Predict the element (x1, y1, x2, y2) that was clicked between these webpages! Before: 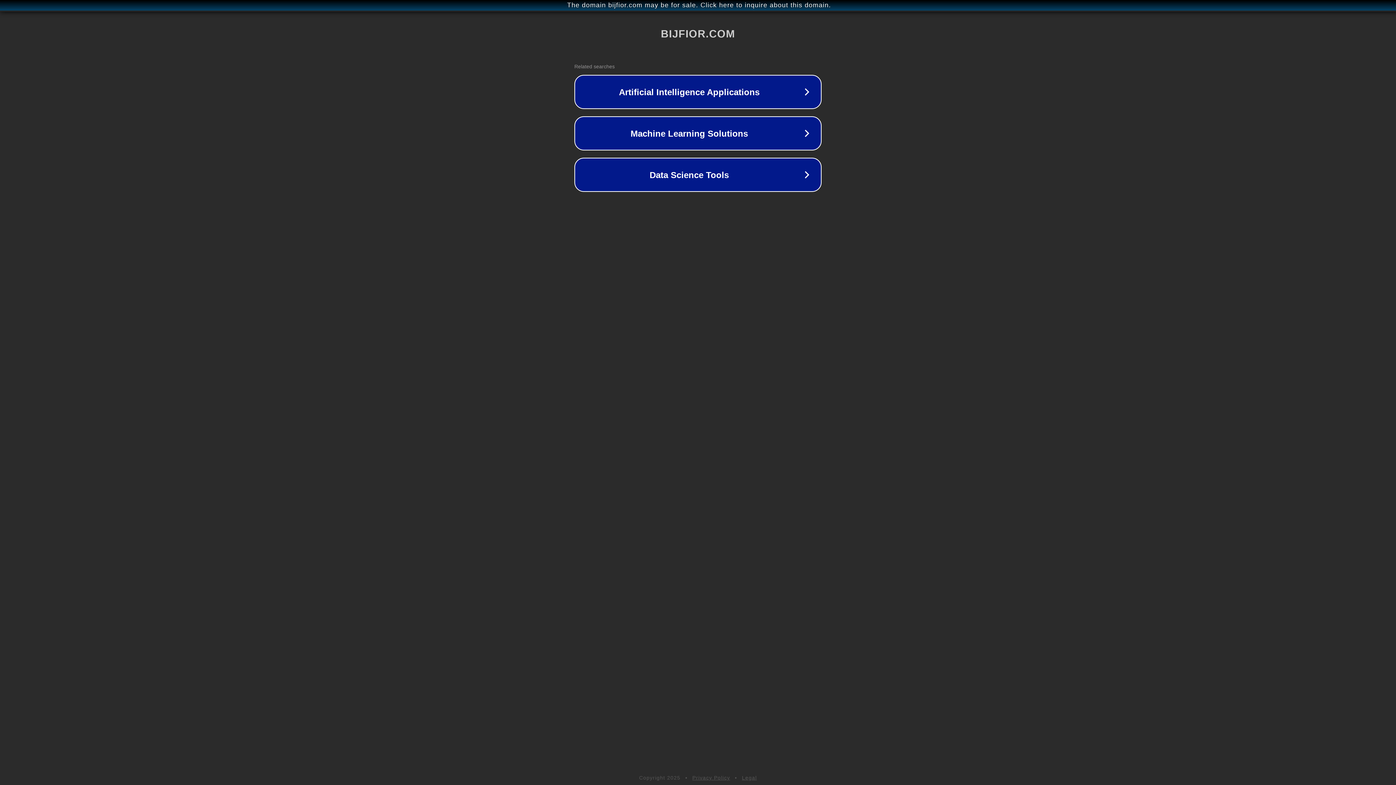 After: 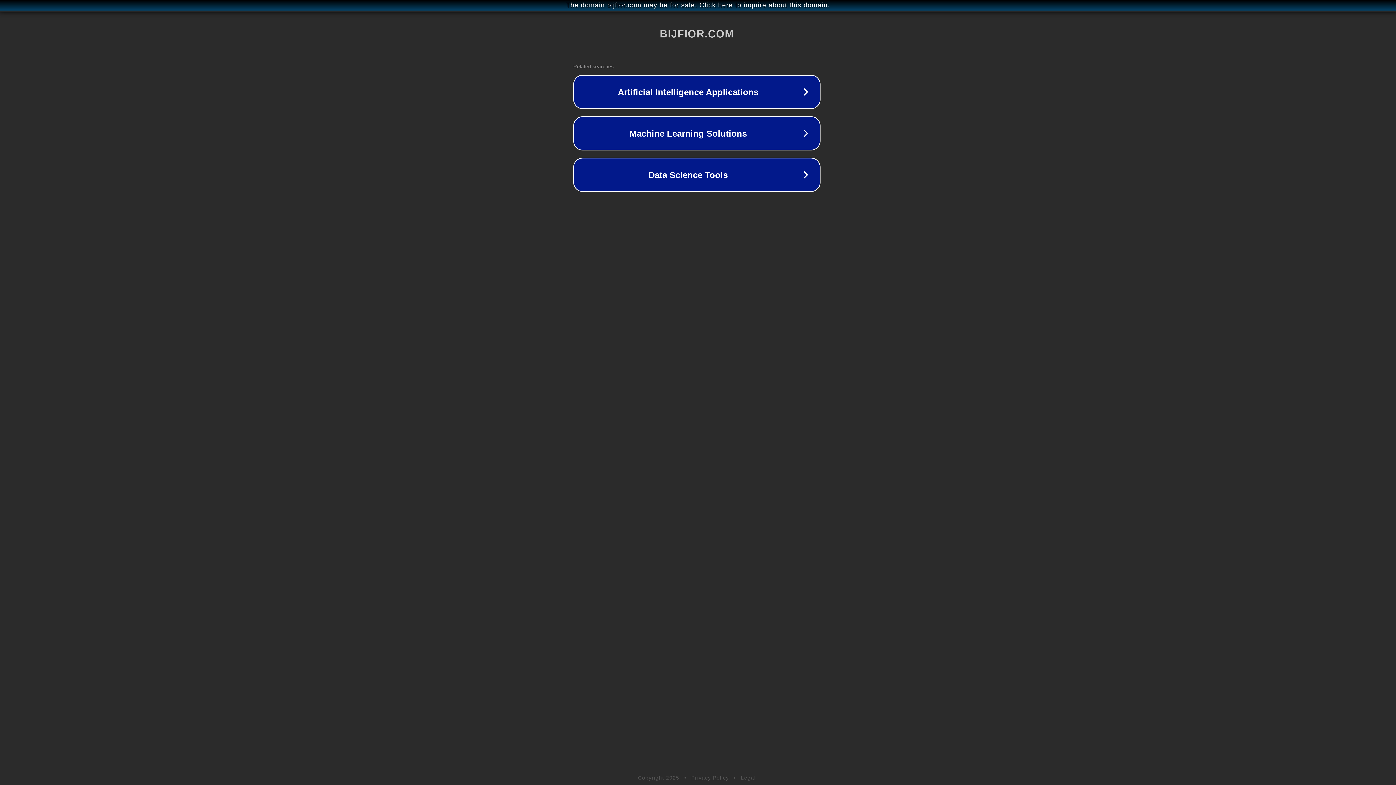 Action: bbox: (1, 1, 1397, 9) label: The domain bijfior.com may be for sale. Click here to inquire about this domain.